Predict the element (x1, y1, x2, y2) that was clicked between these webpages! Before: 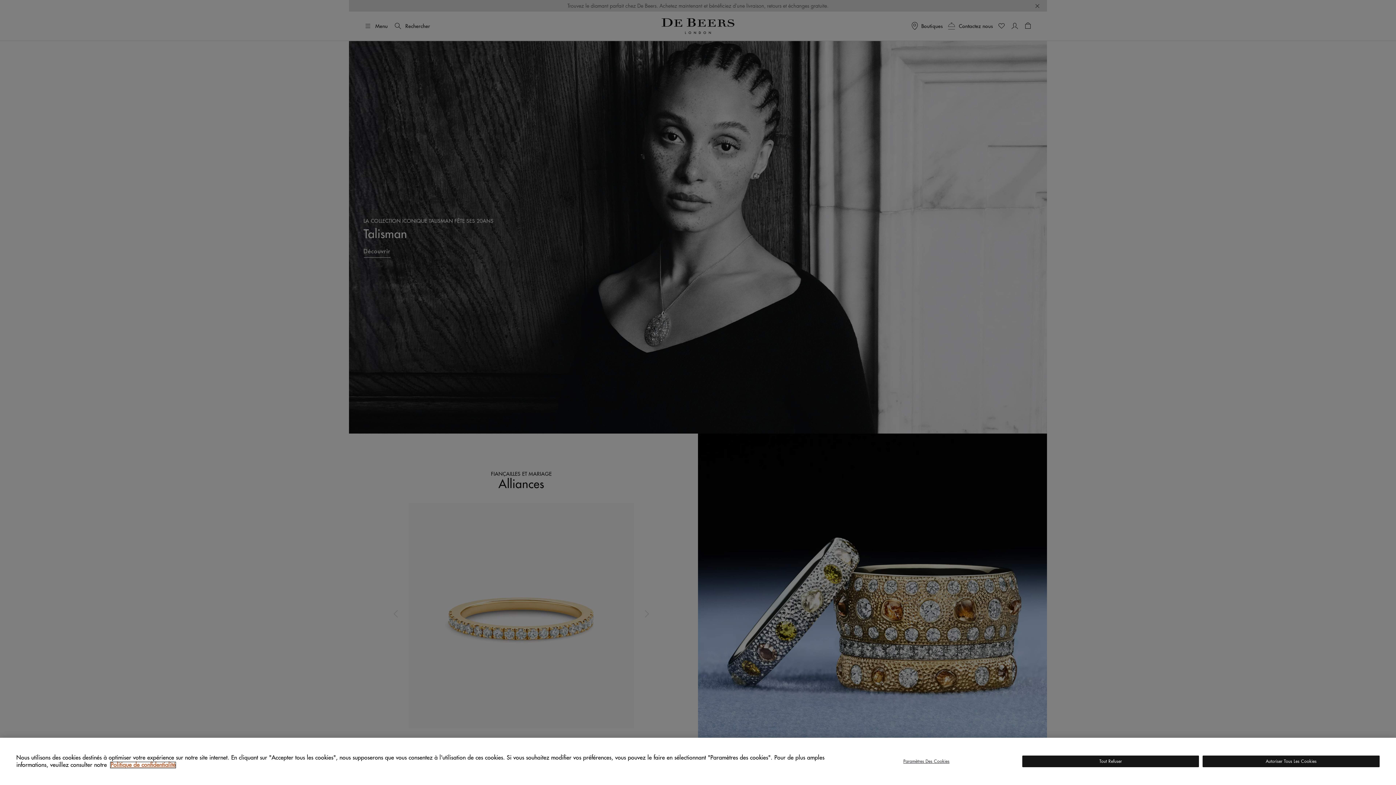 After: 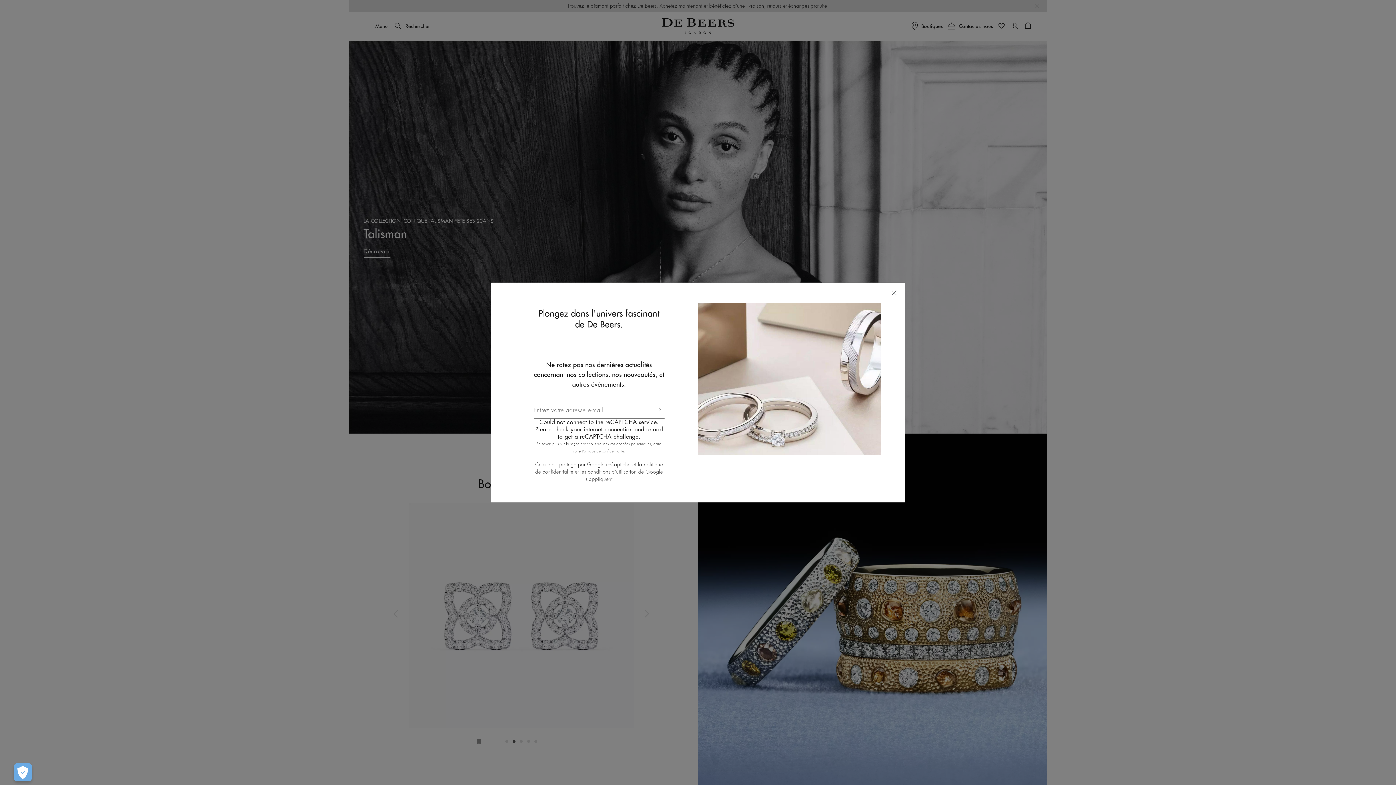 Action: label: Autoriser Tous Les Cookies bbox: (1203, 756, 1380, 767)